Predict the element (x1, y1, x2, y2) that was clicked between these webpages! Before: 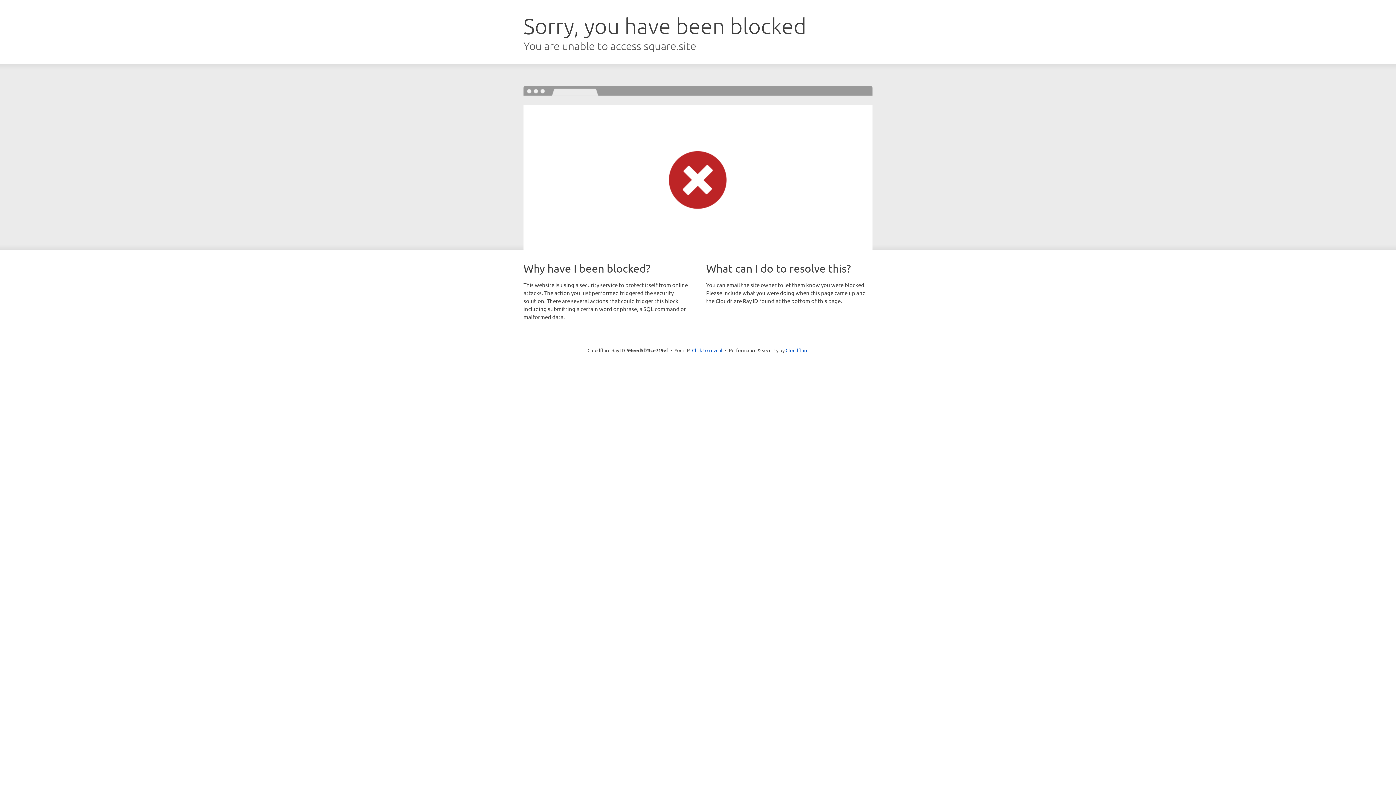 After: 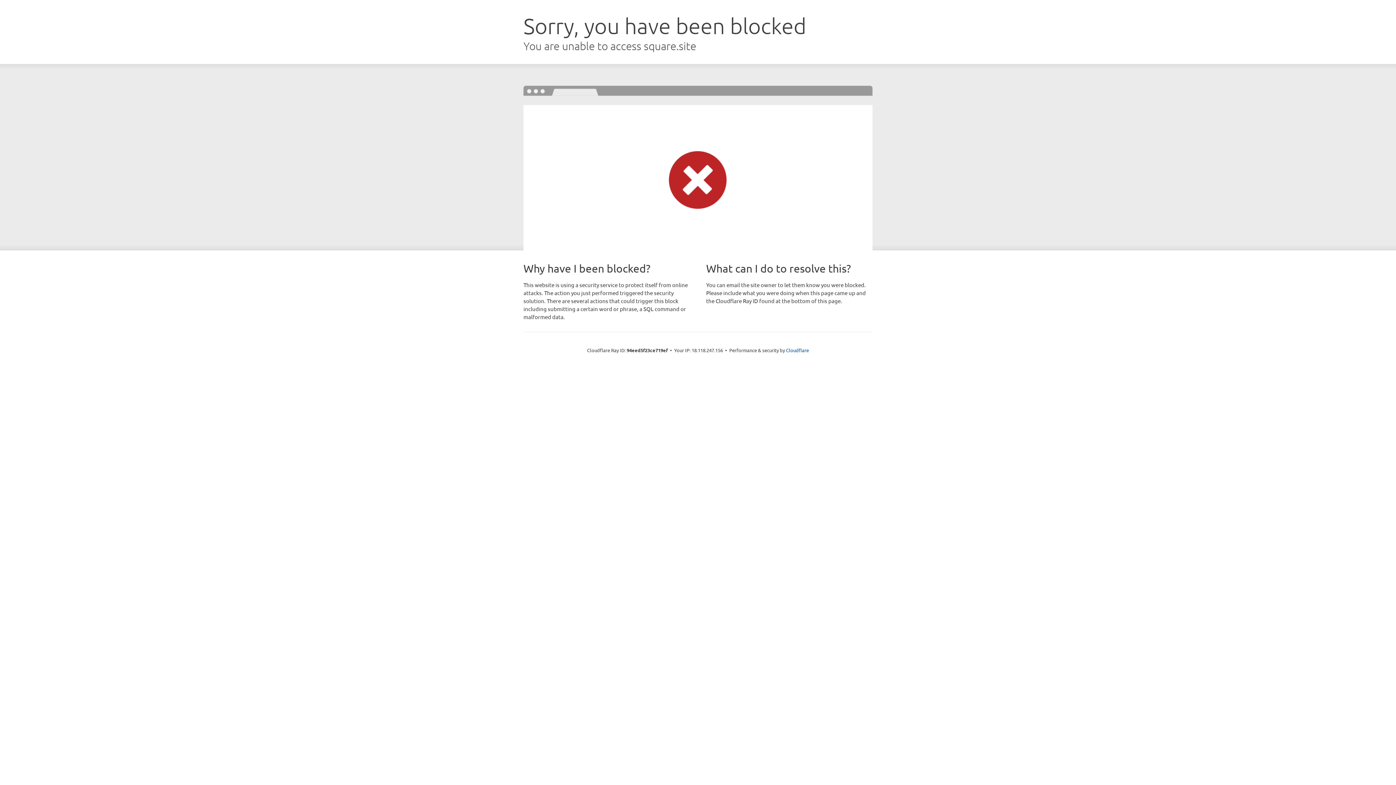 Action: label: Click to reveal bbox: (692, 346, 722, 353)